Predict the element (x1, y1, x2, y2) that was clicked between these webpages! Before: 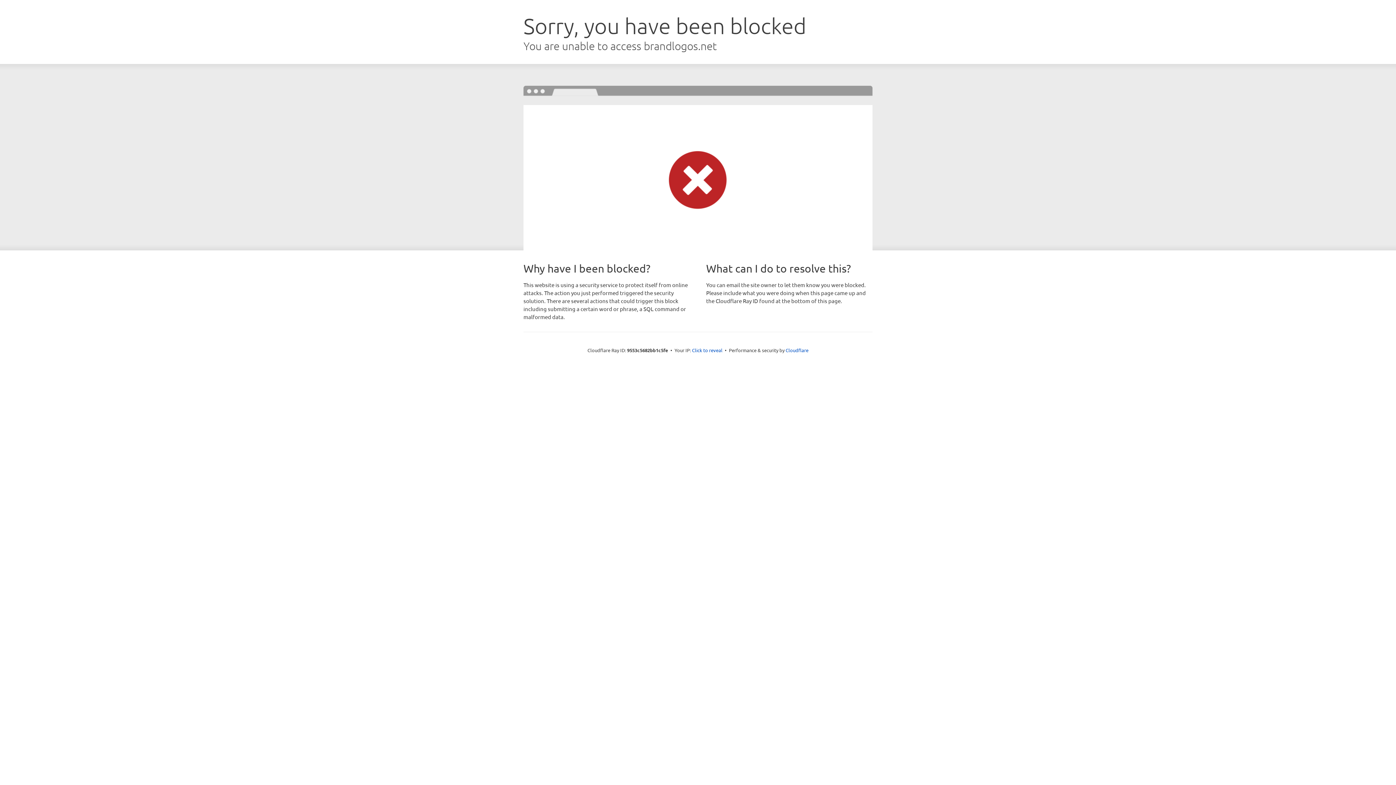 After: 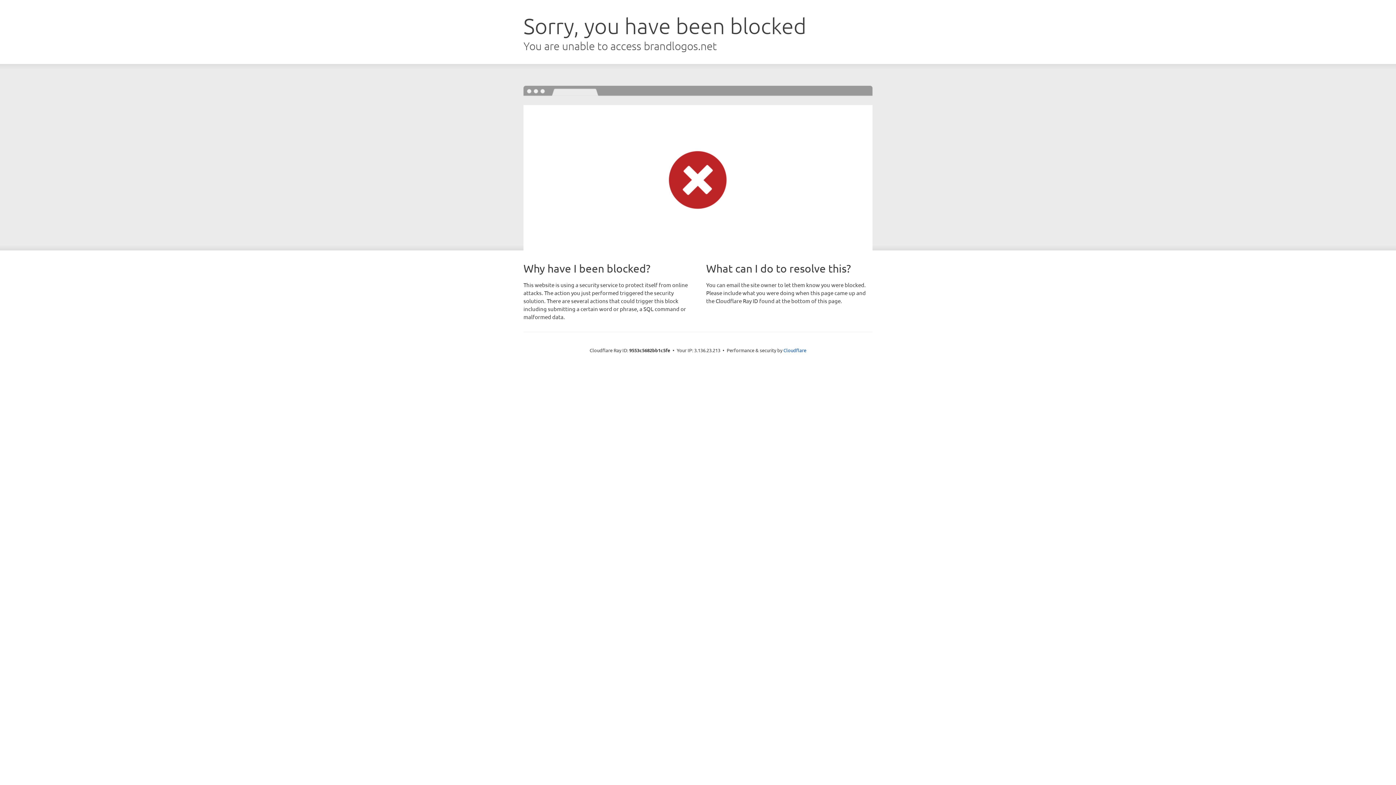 Action: label: Click to reveal bbox: (692, 346, 722, 353)